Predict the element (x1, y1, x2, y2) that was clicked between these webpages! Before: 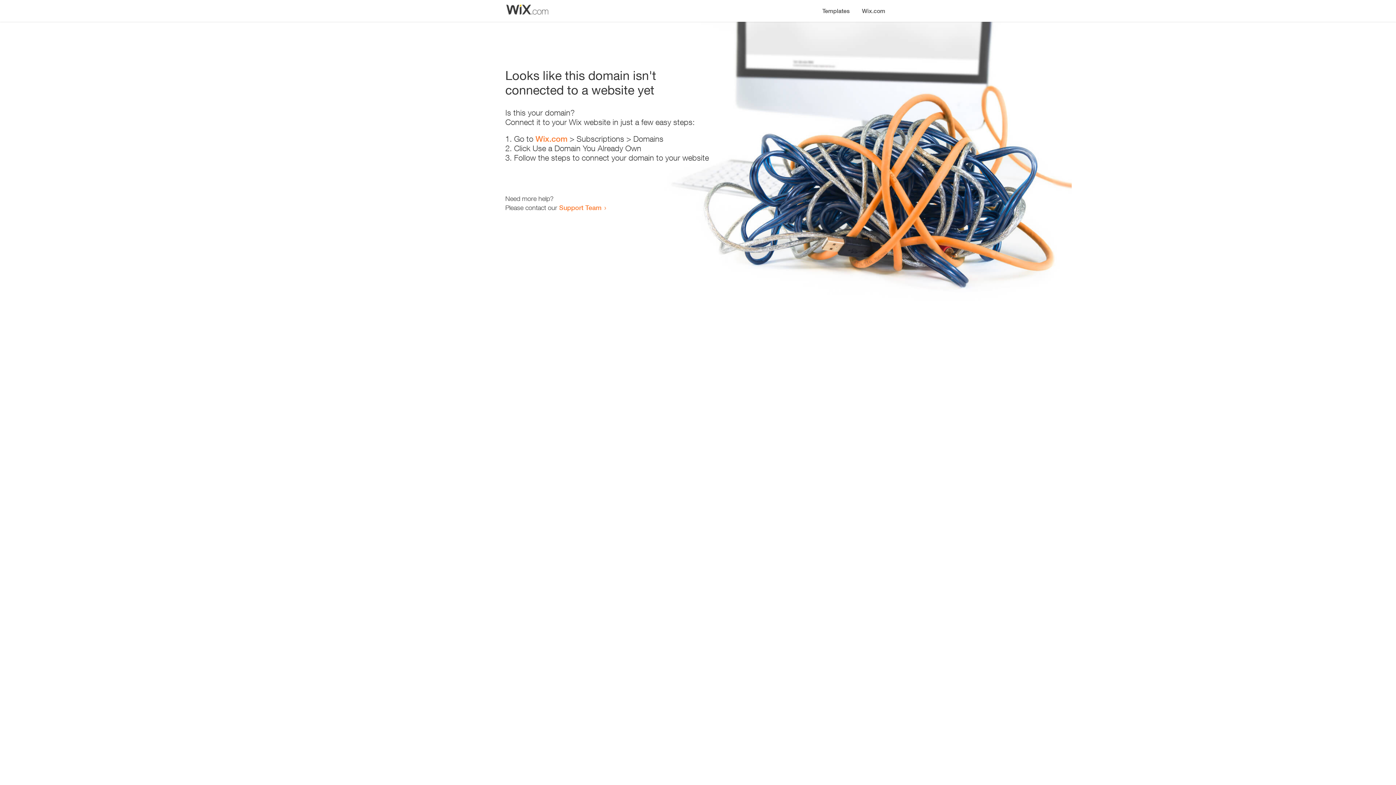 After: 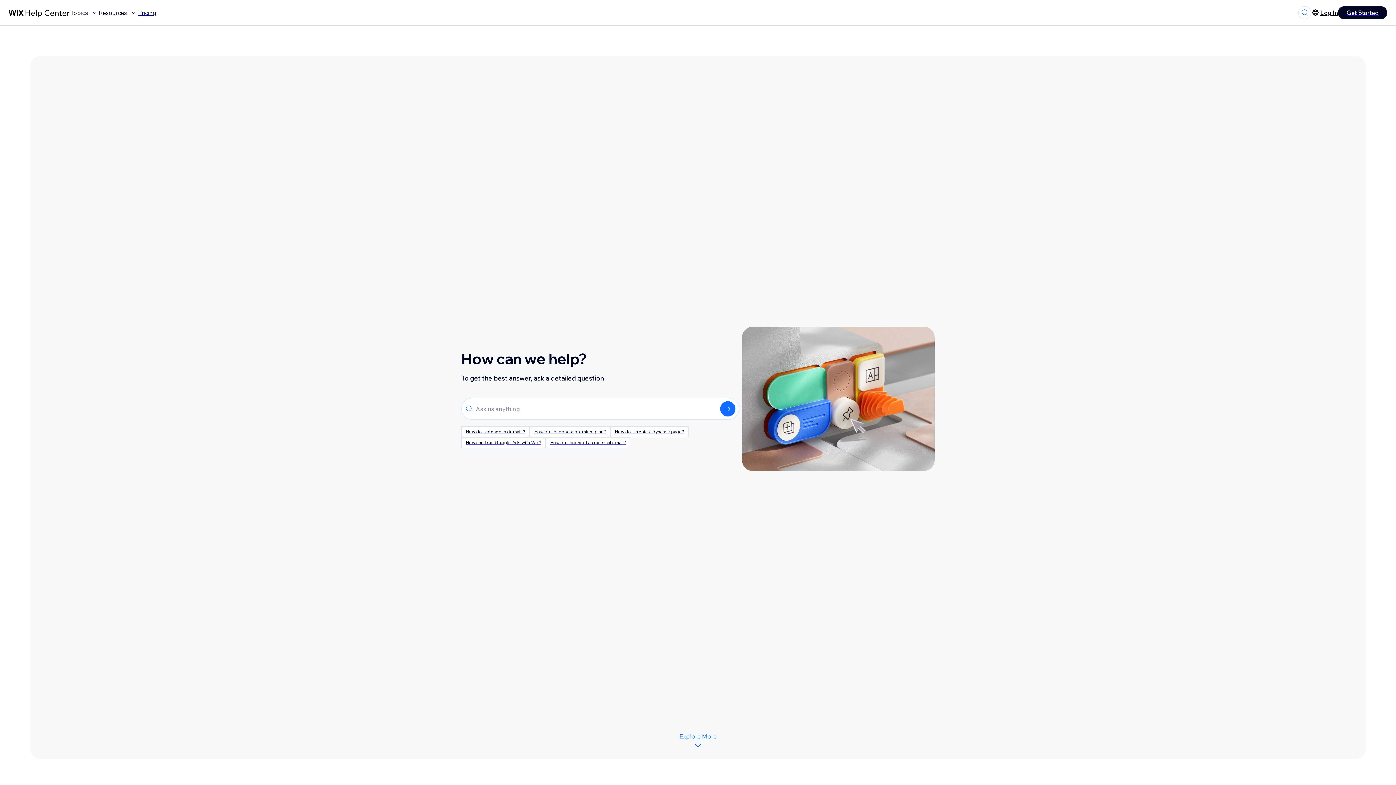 Action: label: Support Team bbox: (559, 203, 601, 211)